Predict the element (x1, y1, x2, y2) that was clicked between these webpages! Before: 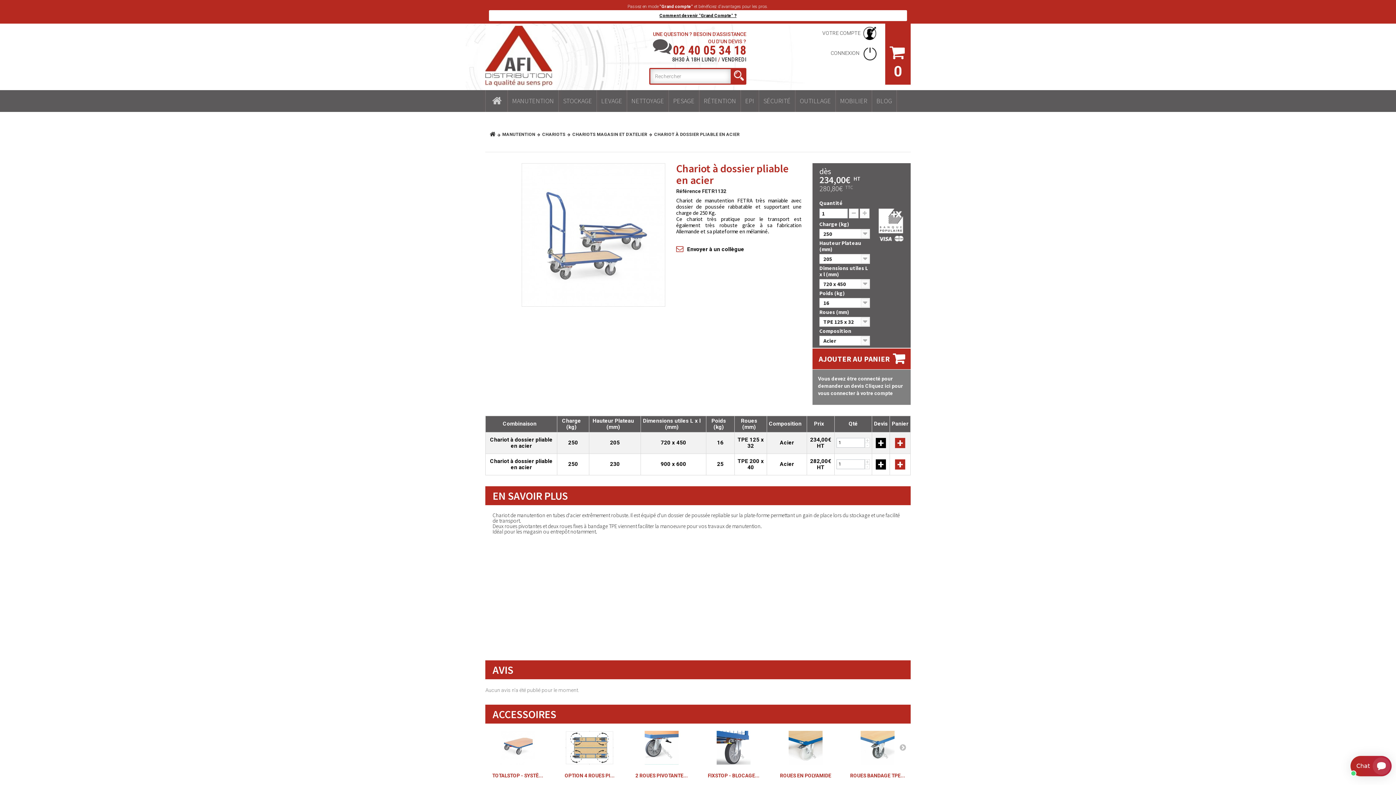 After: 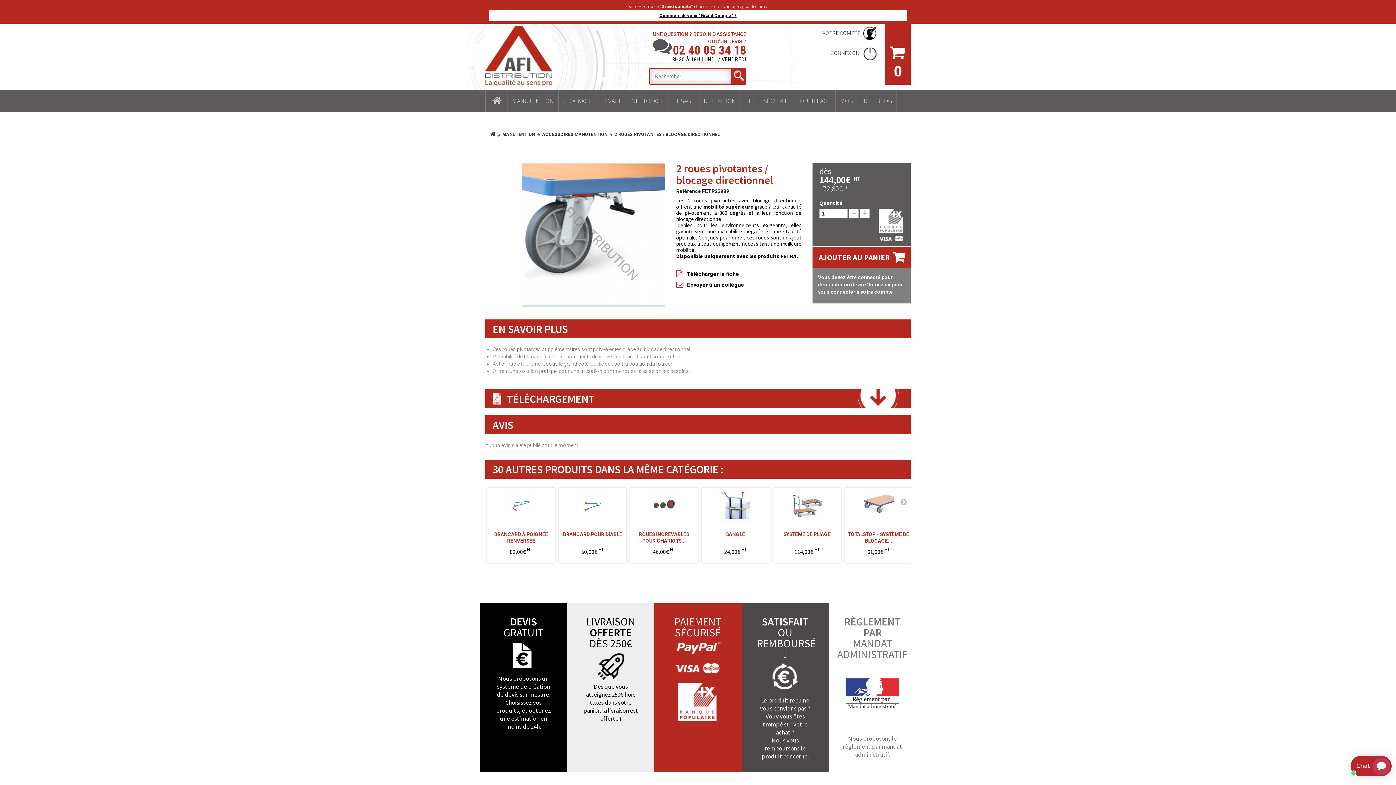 Action: bbox: (631, 772, 692, 787) label: 2 ROUES PIVOTANTE...